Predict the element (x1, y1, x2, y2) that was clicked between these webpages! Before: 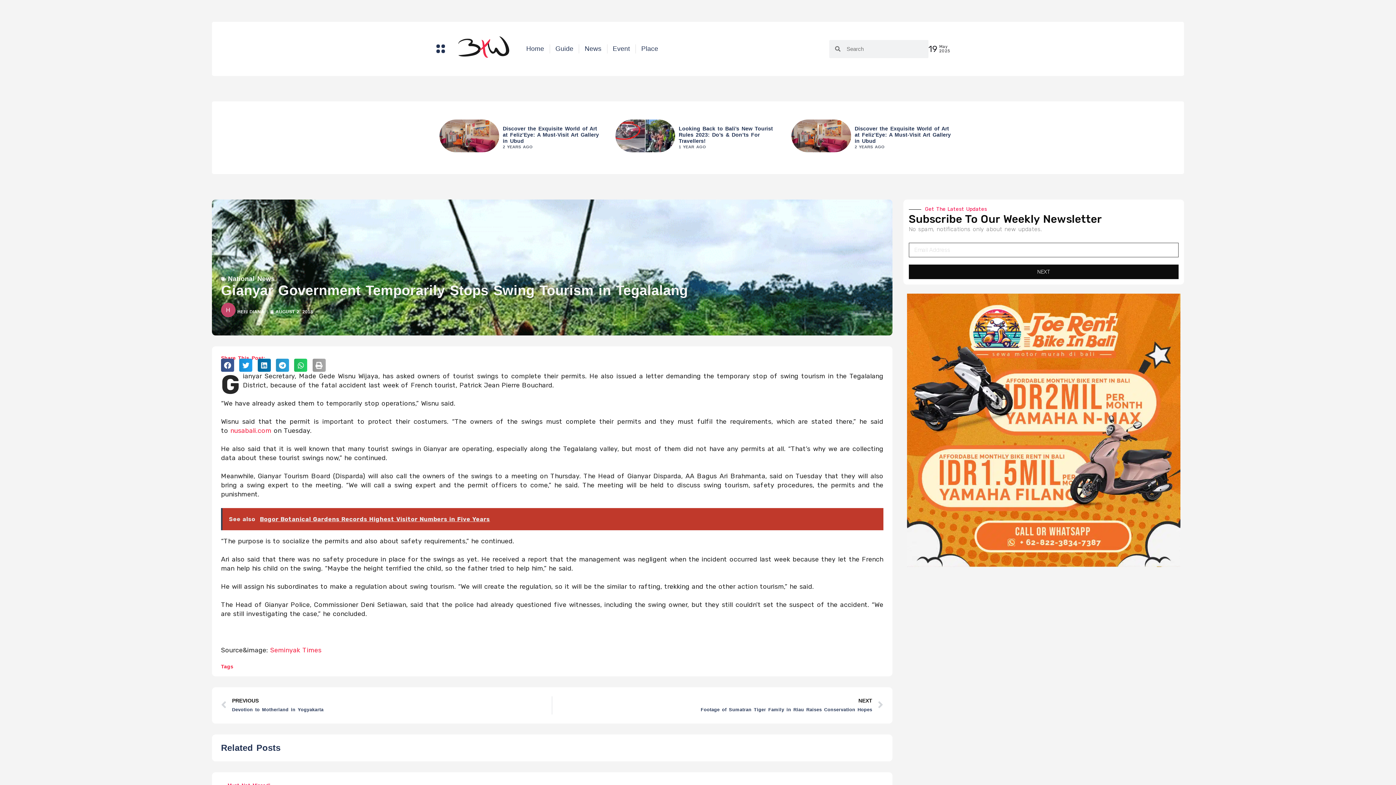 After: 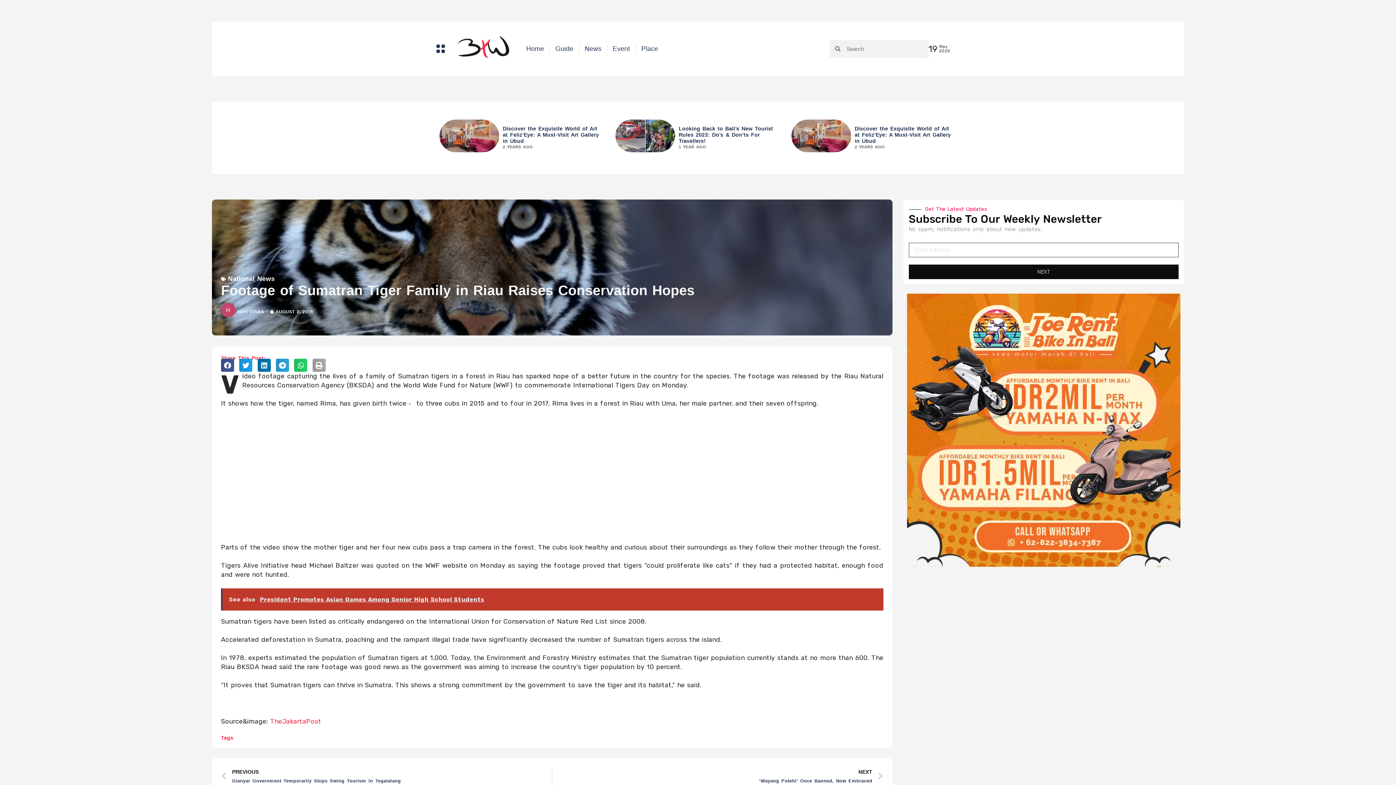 Action: label: NEXT
Footage of Sumatran Tiger Family in Riau Raises Conservation Hopes
Next bbox: (552, 696, 883, 714)